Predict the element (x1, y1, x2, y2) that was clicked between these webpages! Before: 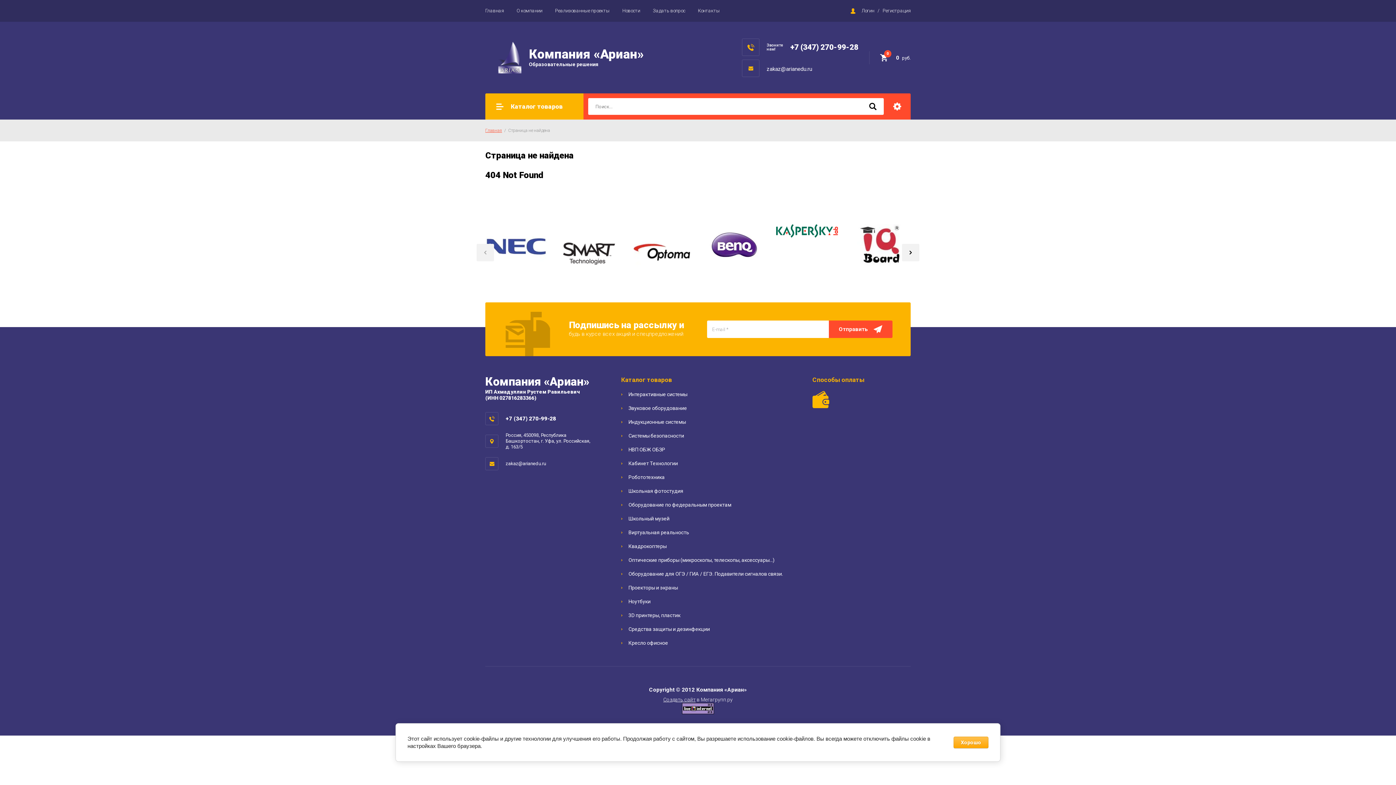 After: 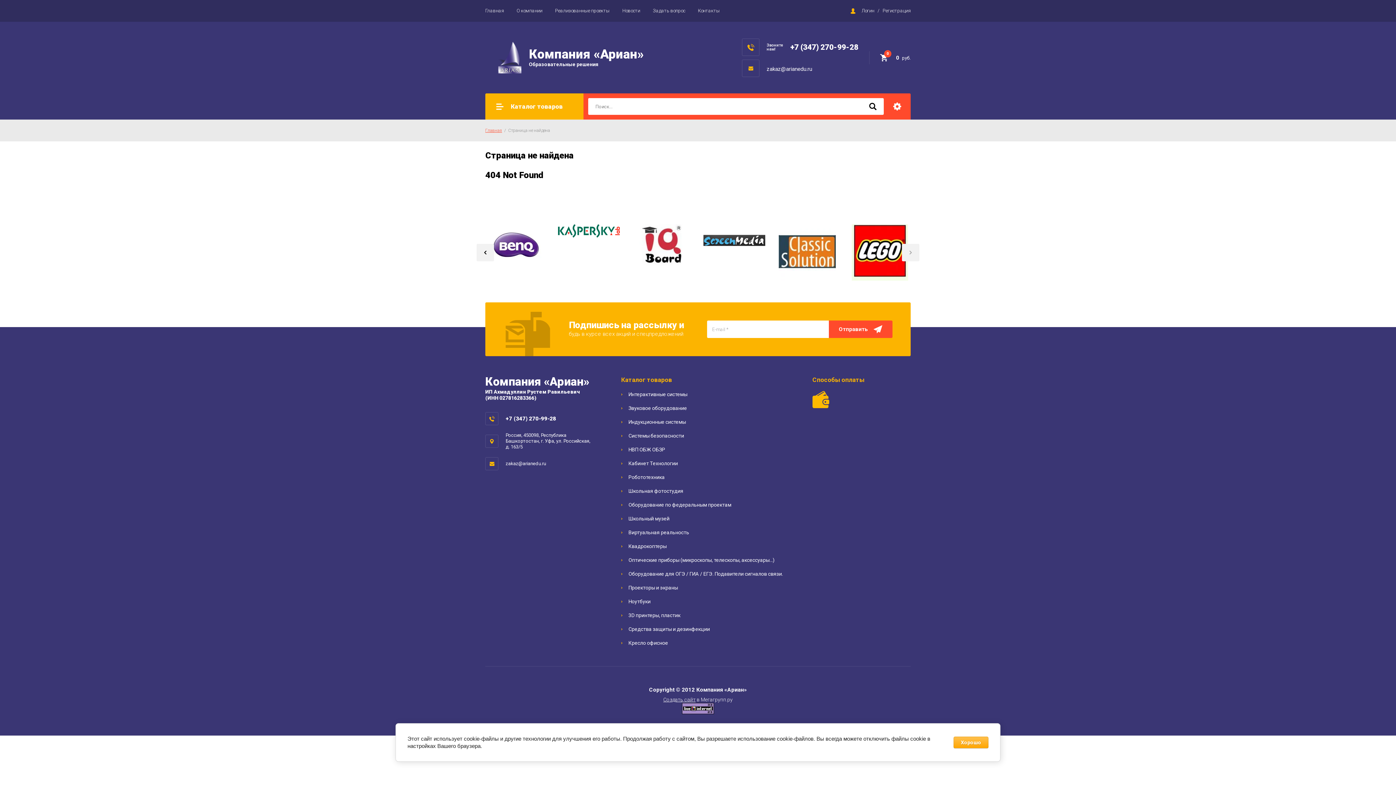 Action: label: Next bbox: (902, 243, 919, 261)